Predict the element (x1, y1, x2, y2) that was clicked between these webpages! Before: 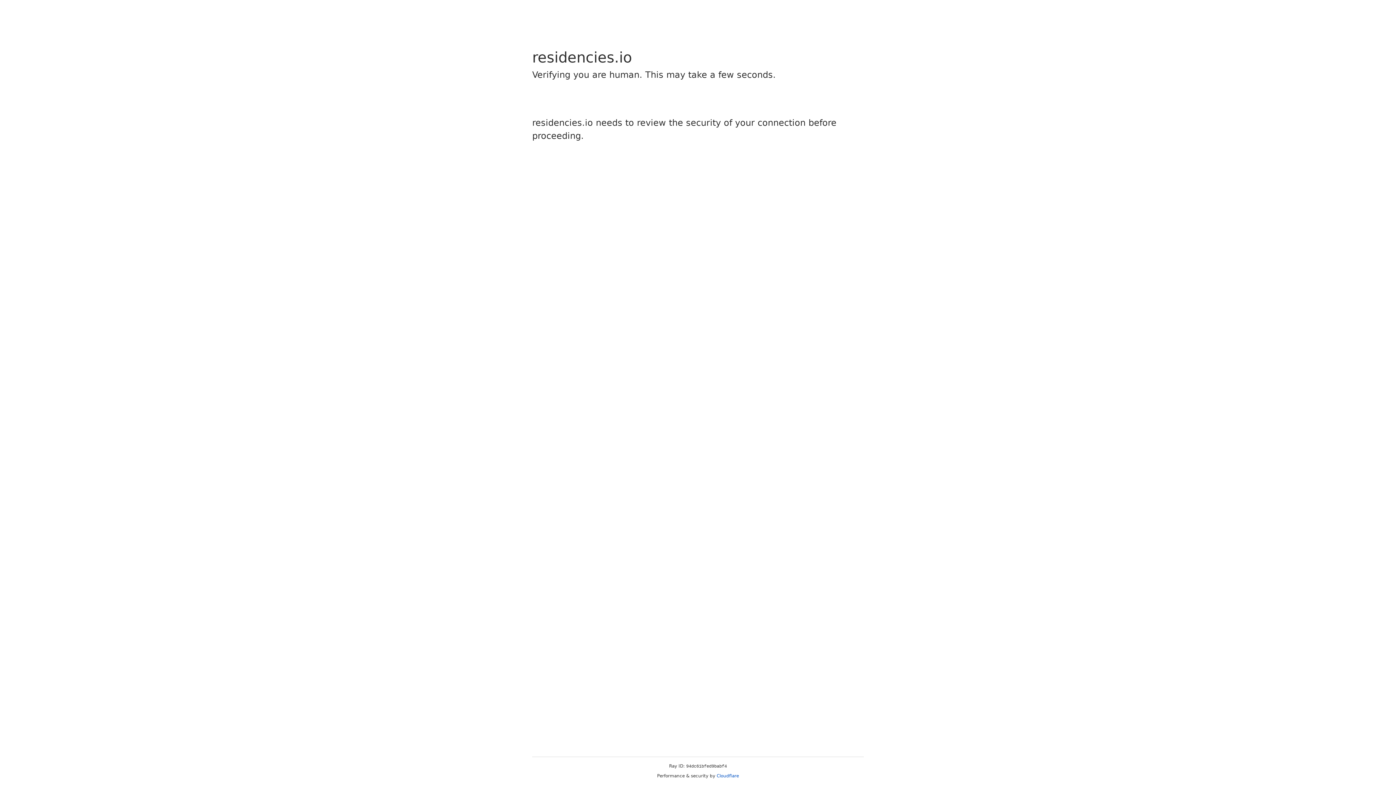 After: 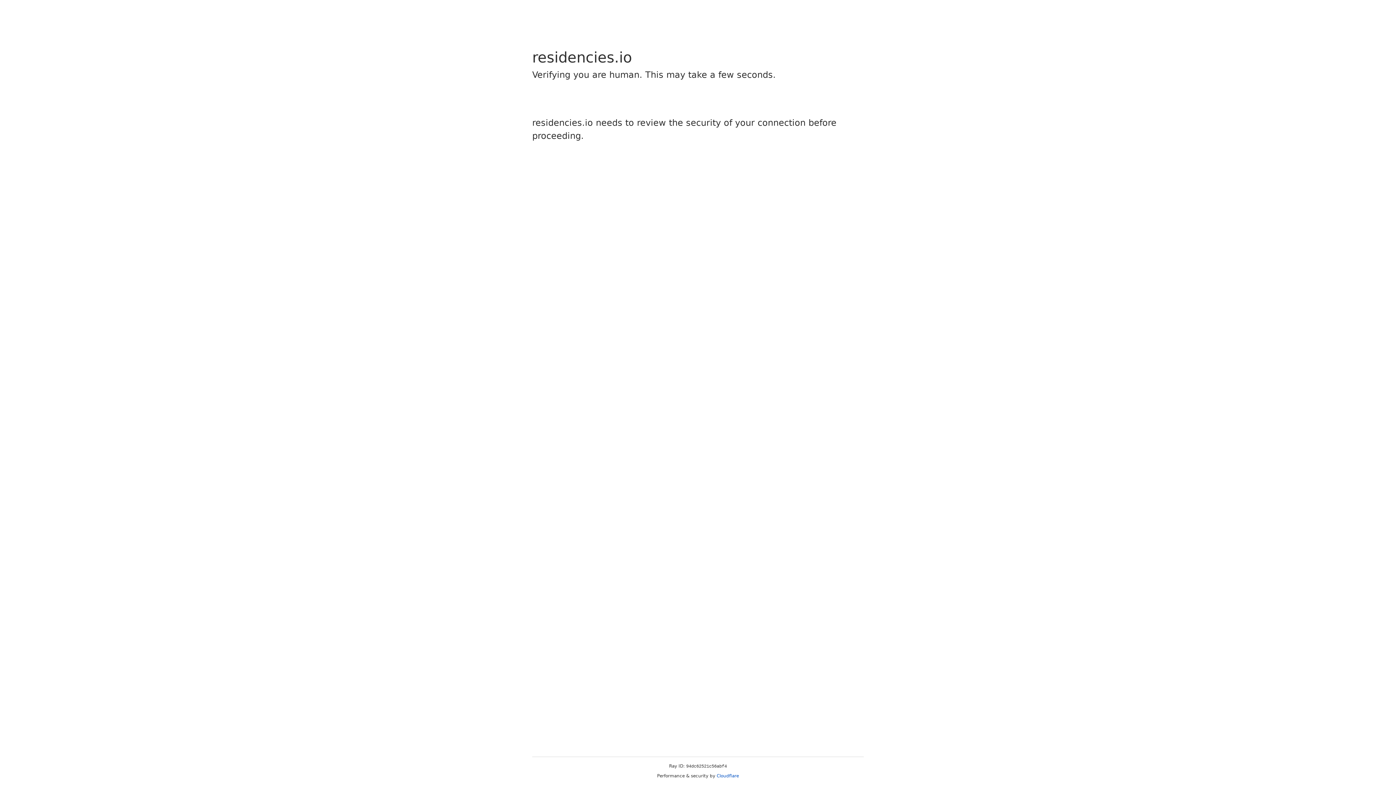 Action: bbox: (716, 773, 739, 778) label: Cloudflare